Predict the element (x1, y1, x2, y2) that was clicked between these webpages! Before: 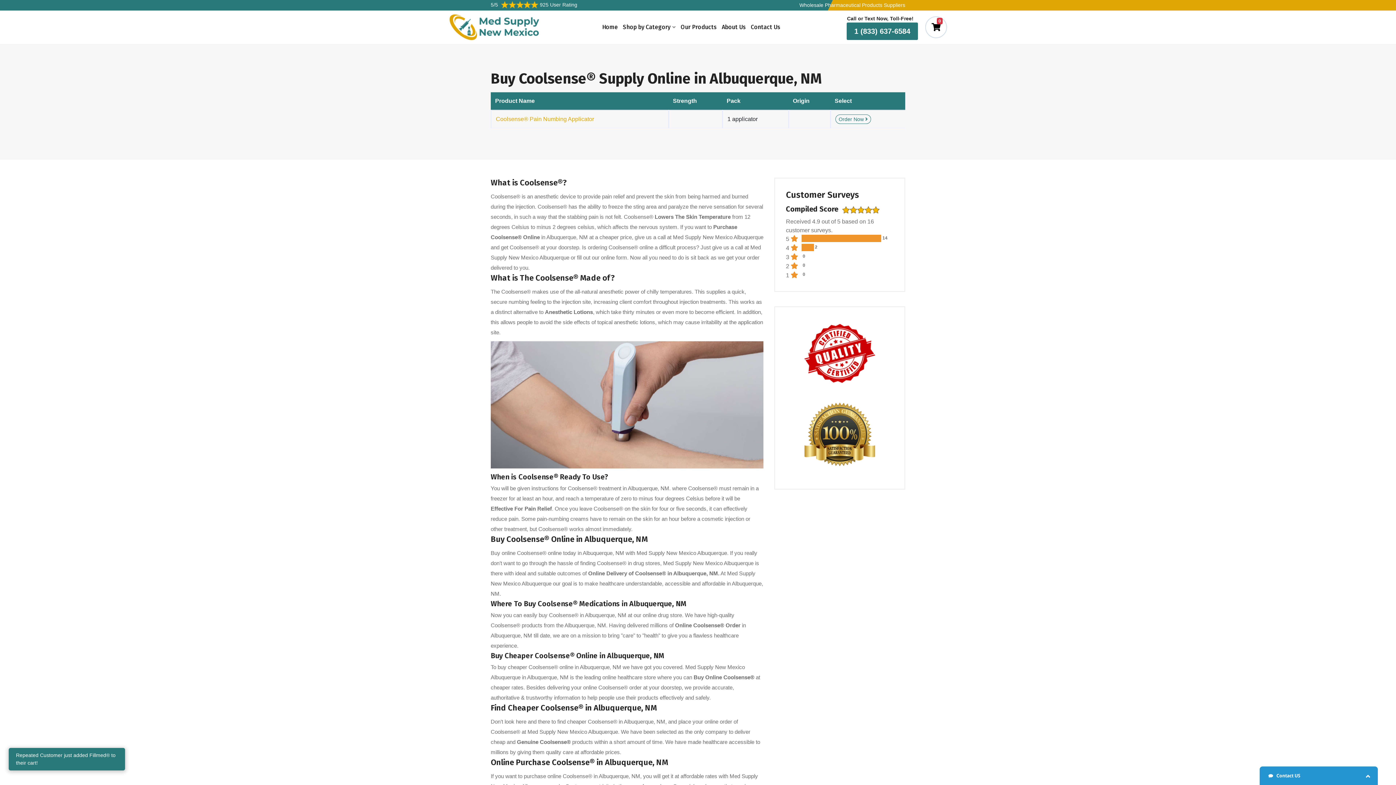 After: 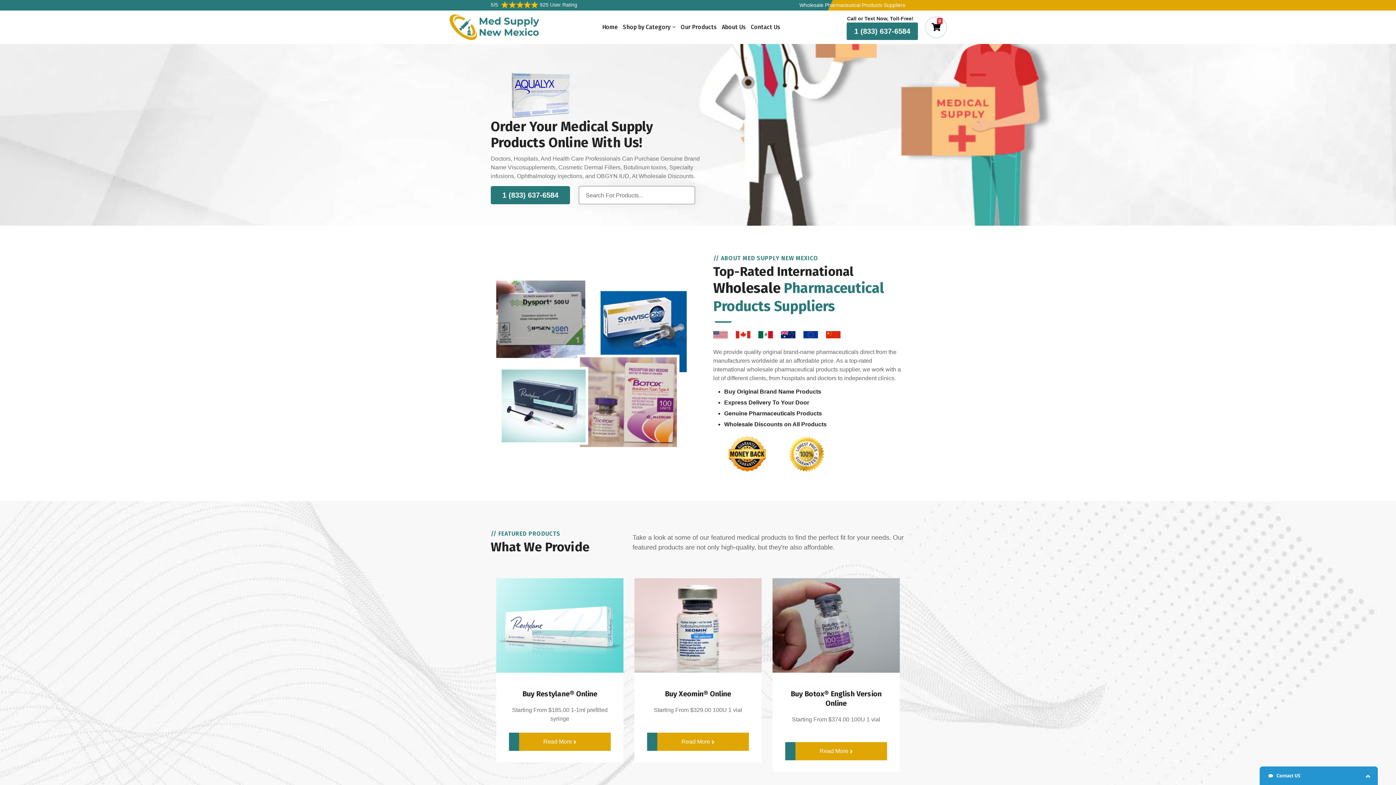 Action: label: Home bbox: (602, 23, 618, 43)